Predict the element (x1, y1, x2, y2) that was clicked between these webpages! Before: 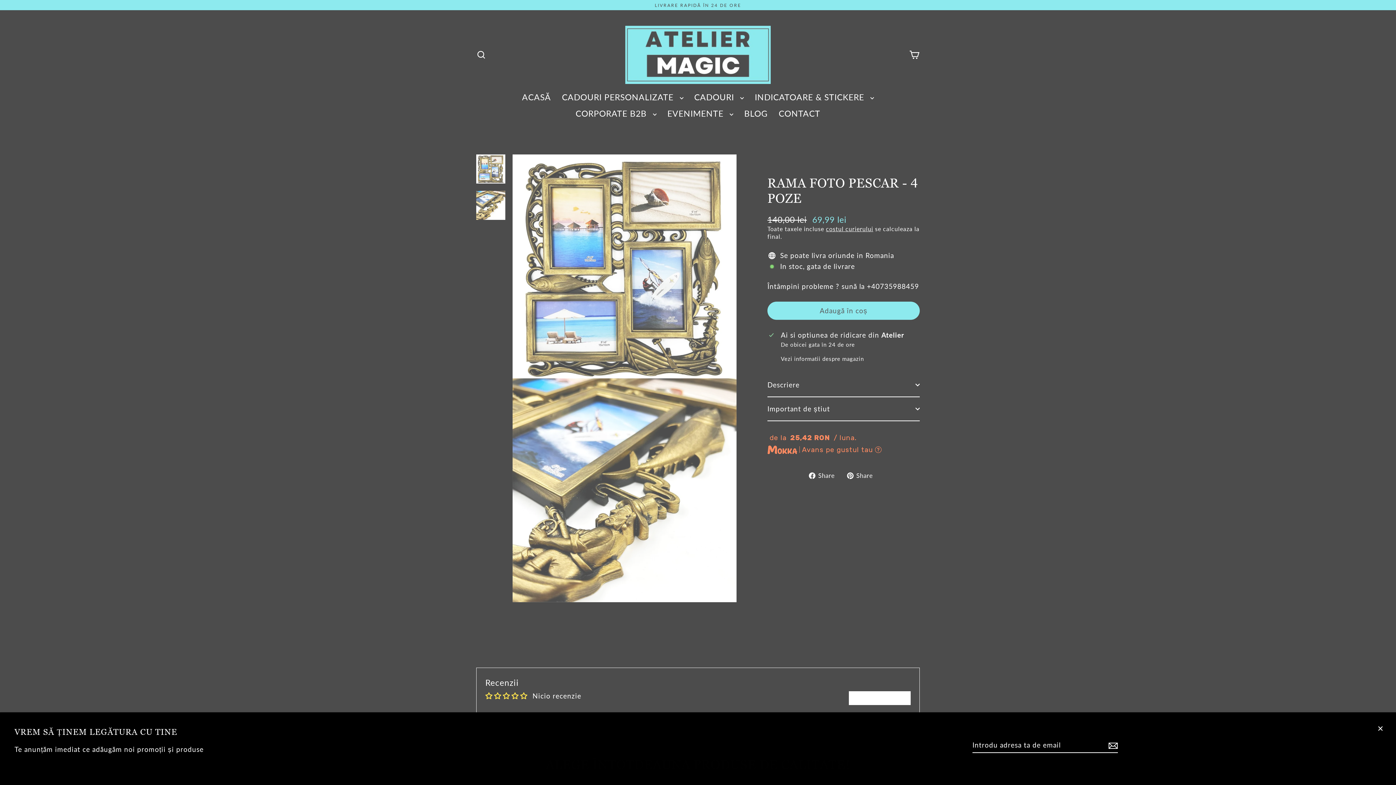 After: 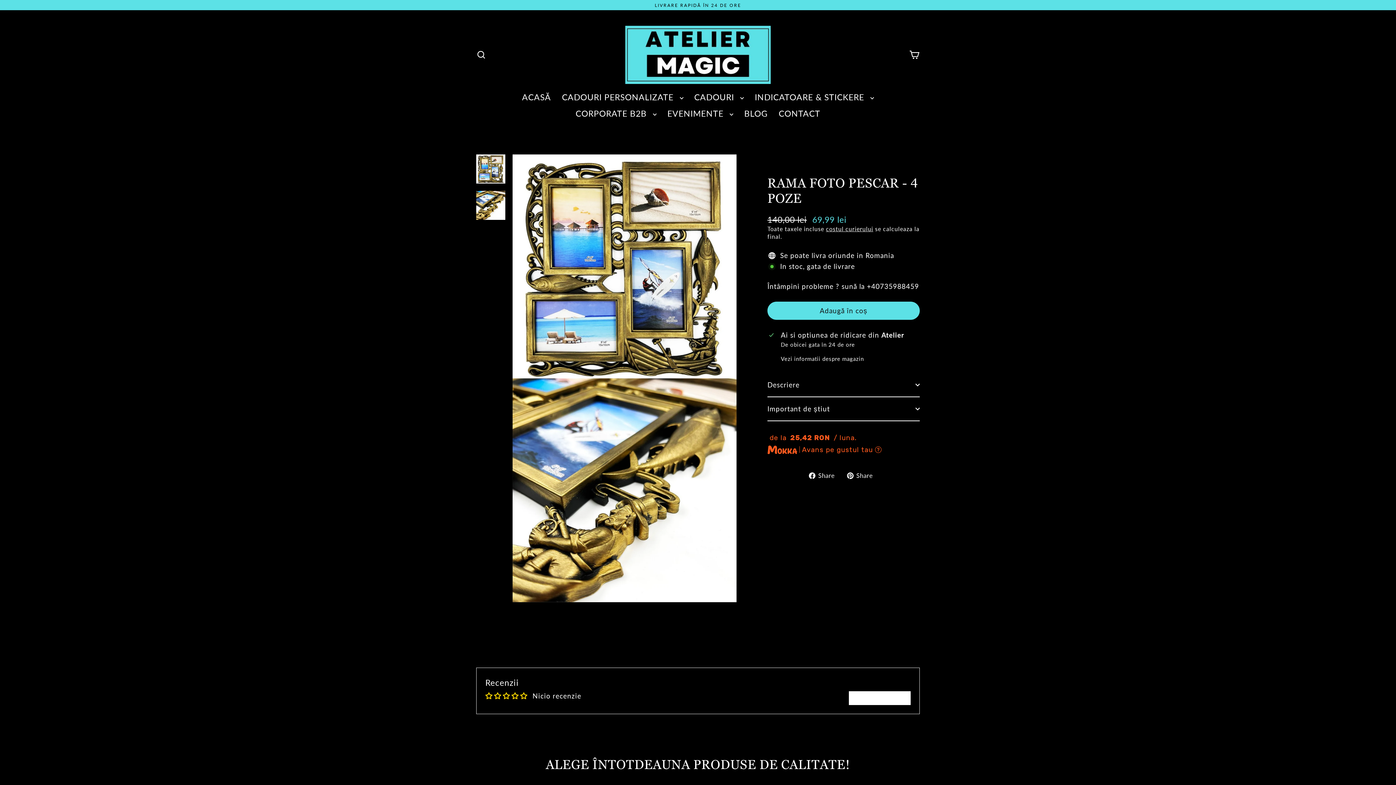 Action: label: Inchide (esc) bbox: (1372, 726, 1389, 743)